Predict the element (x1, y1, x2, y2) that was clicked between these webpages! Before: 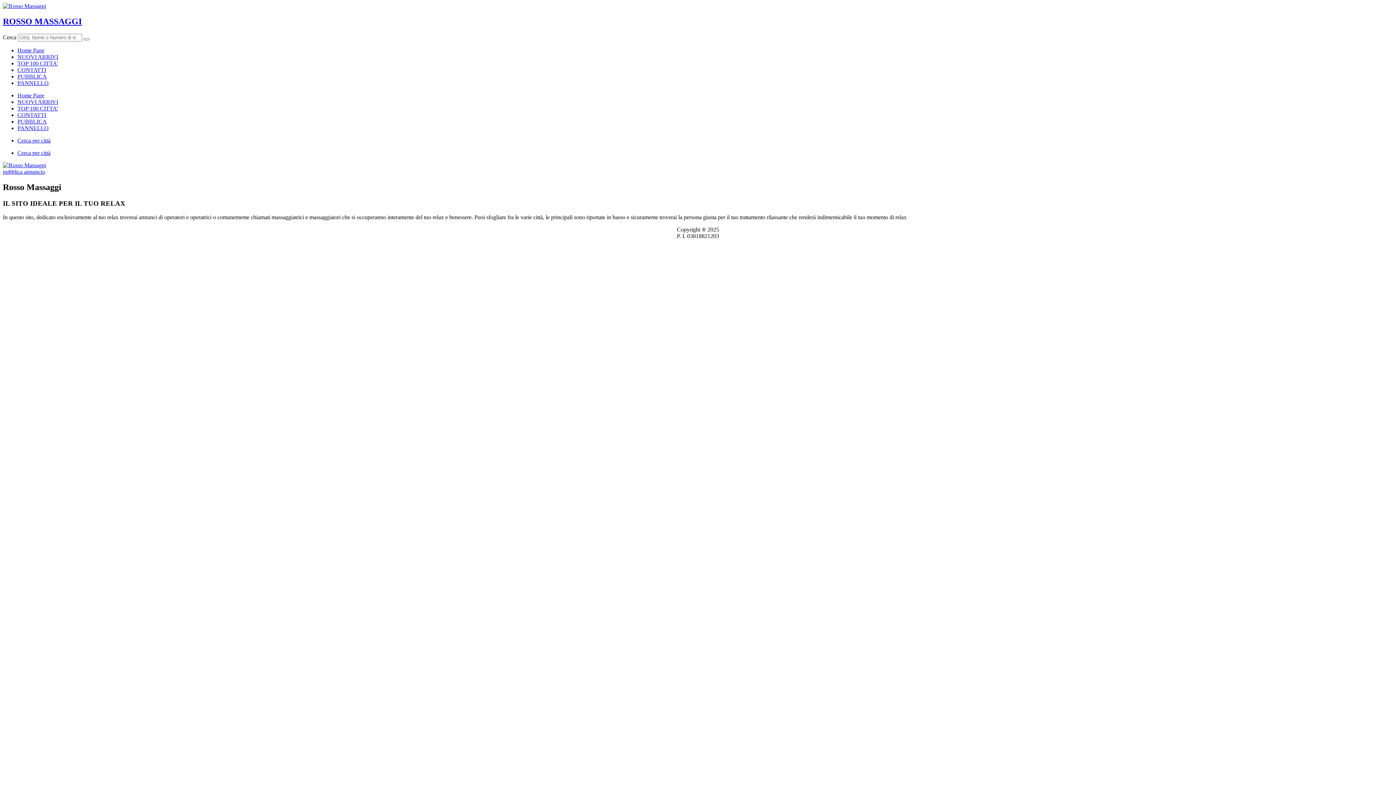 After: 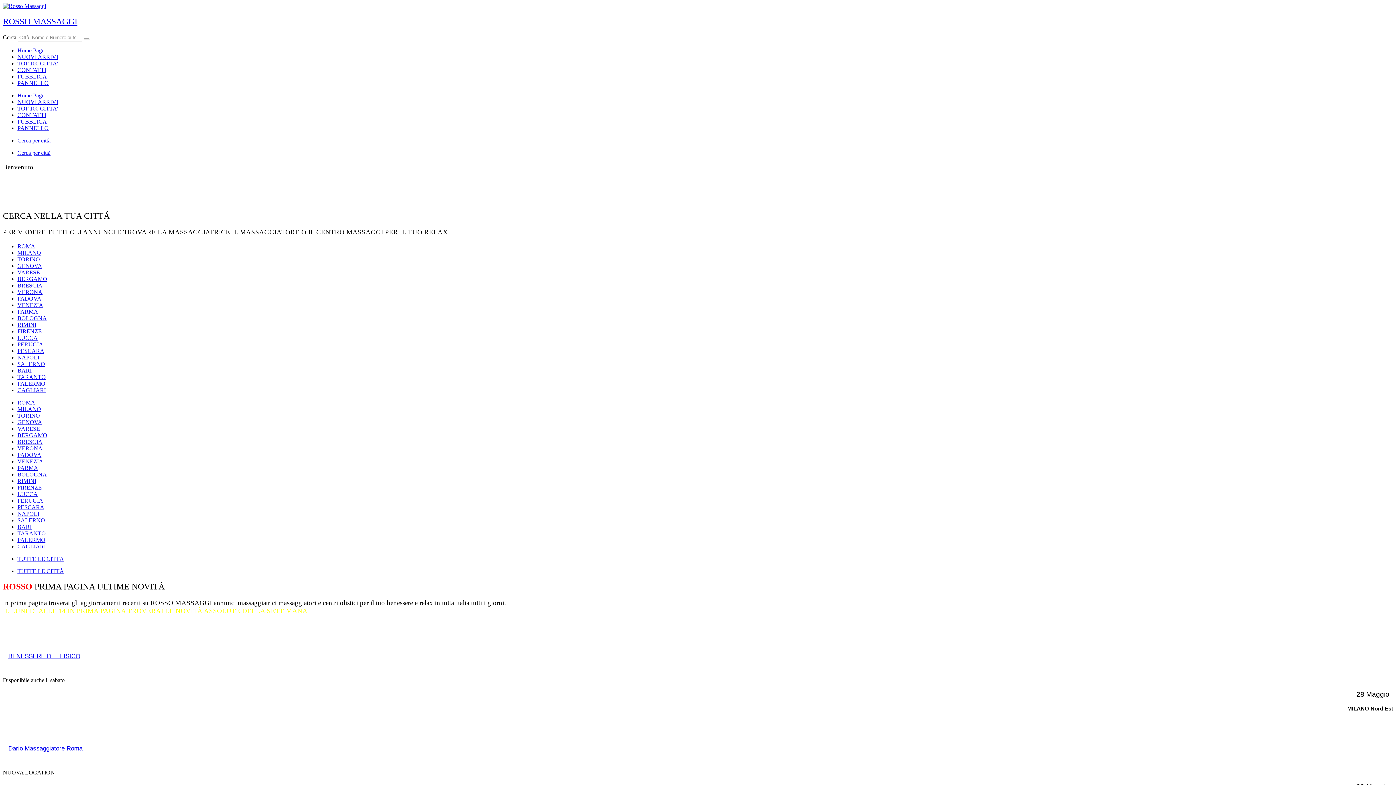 Action: bbox: (2, 16, 81, 26) label: ROSSO MASSAGGI